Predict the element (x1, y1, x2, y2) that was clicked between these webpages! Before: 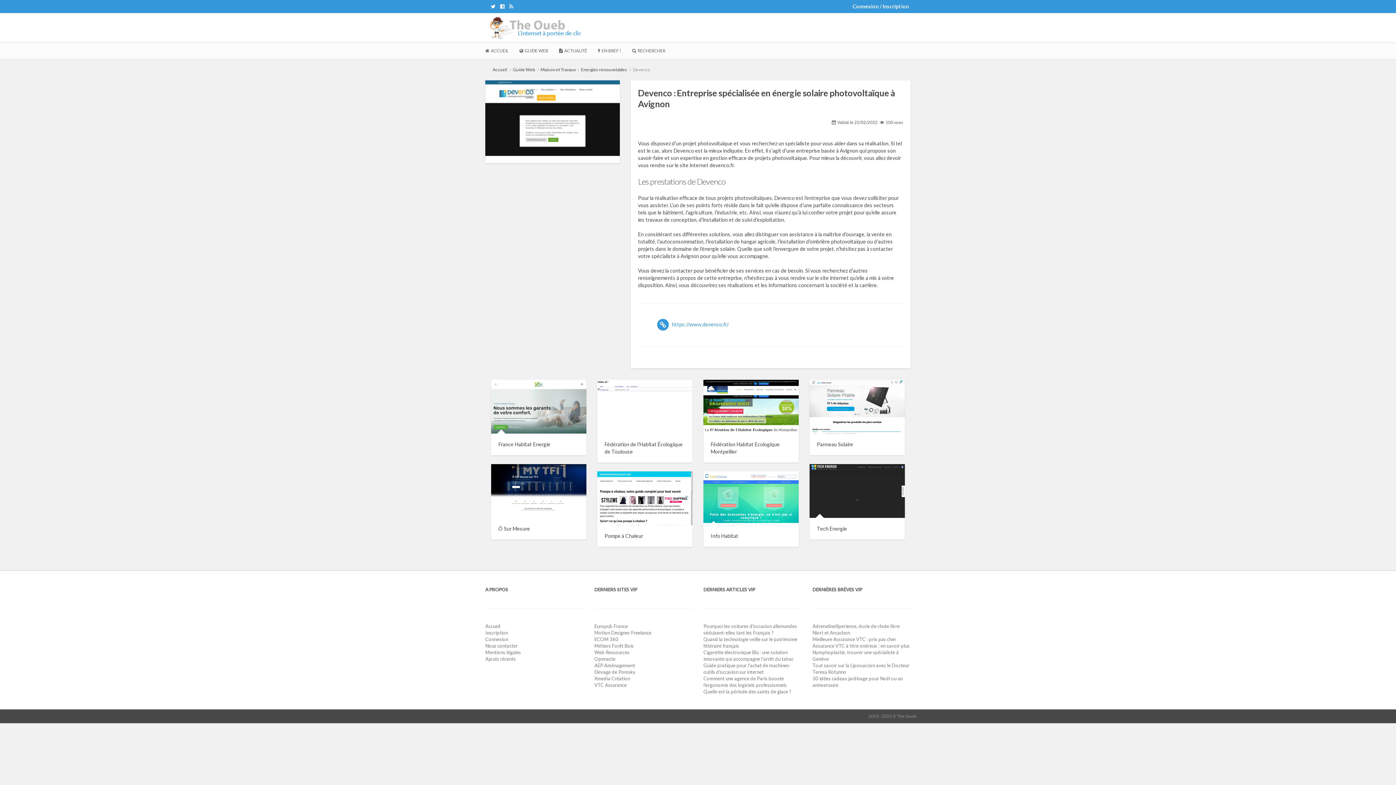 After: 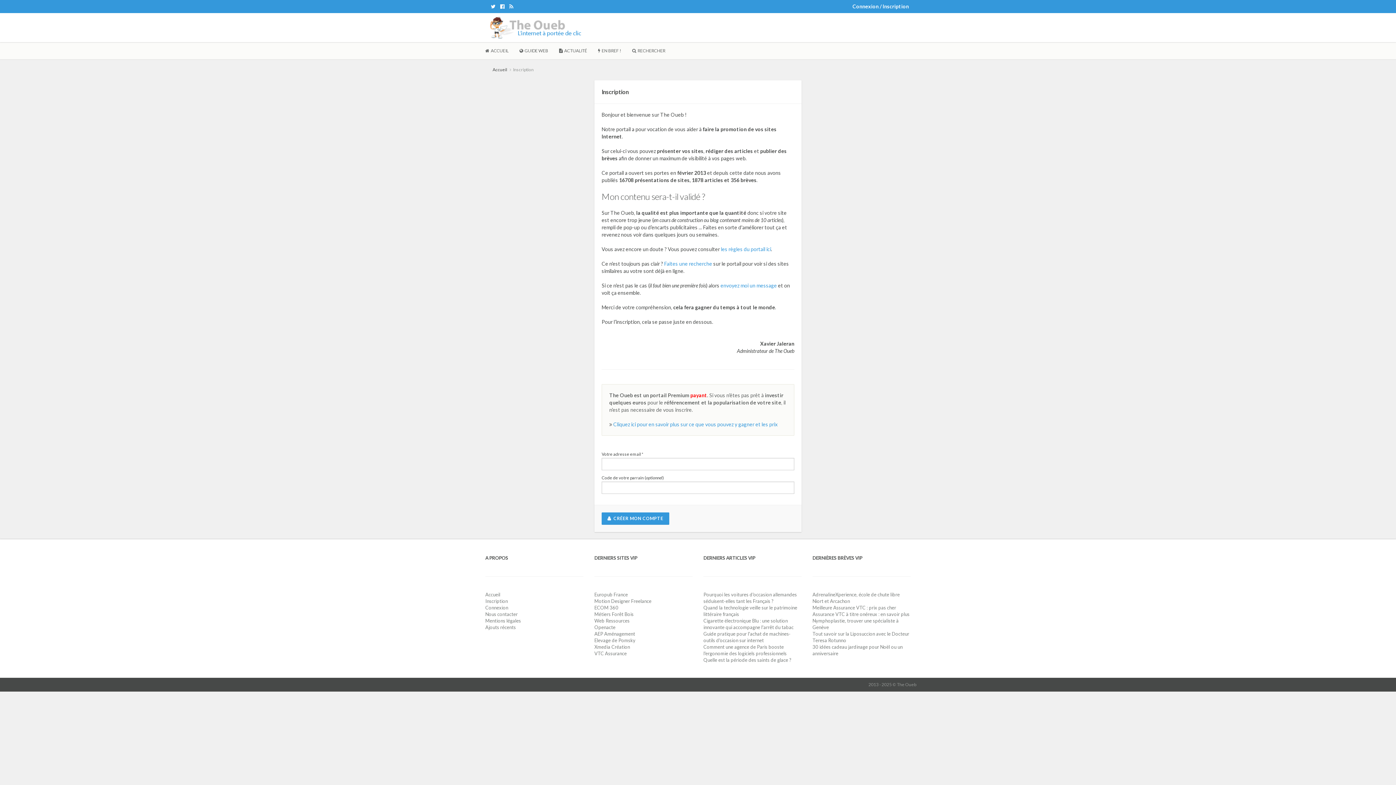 Action: bbox: (485, 630, 508, 636) label: Inscription